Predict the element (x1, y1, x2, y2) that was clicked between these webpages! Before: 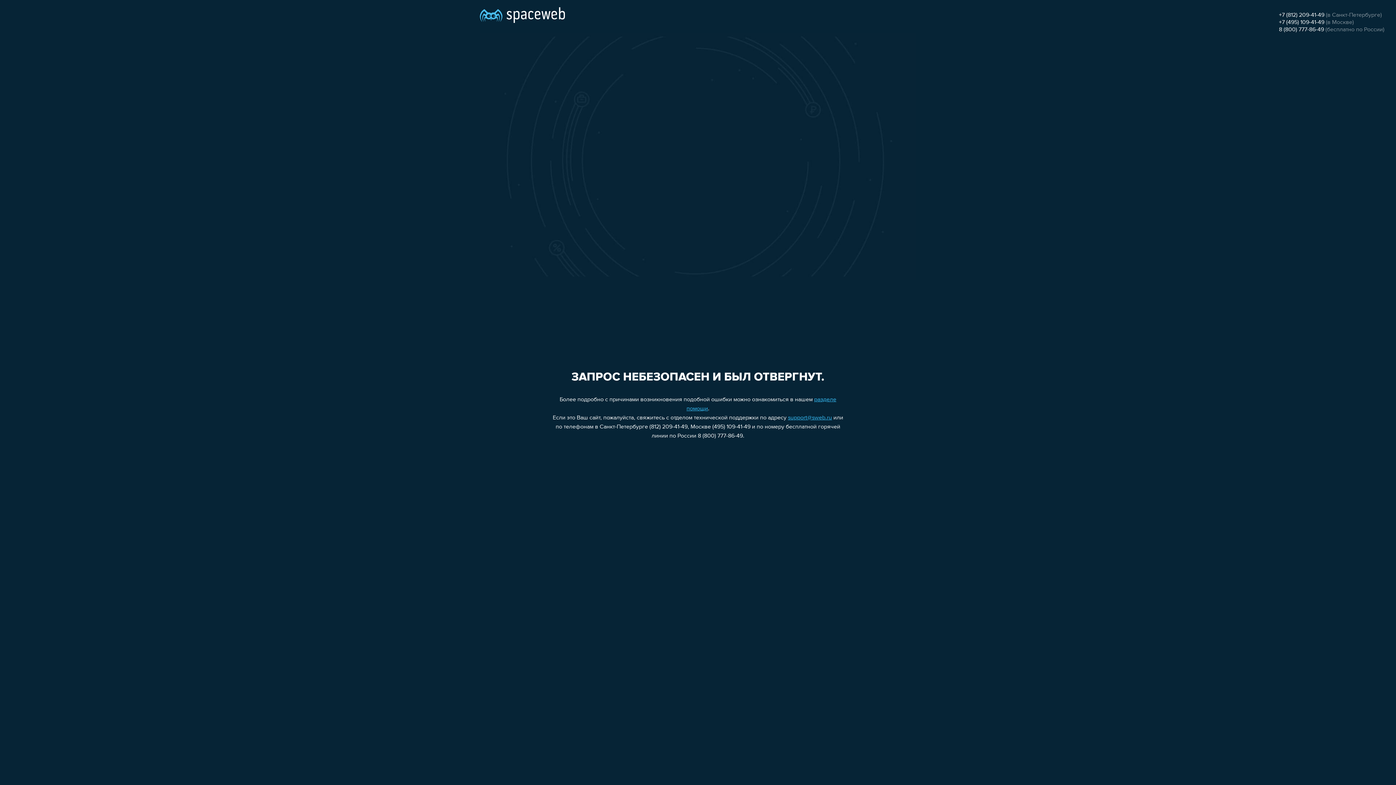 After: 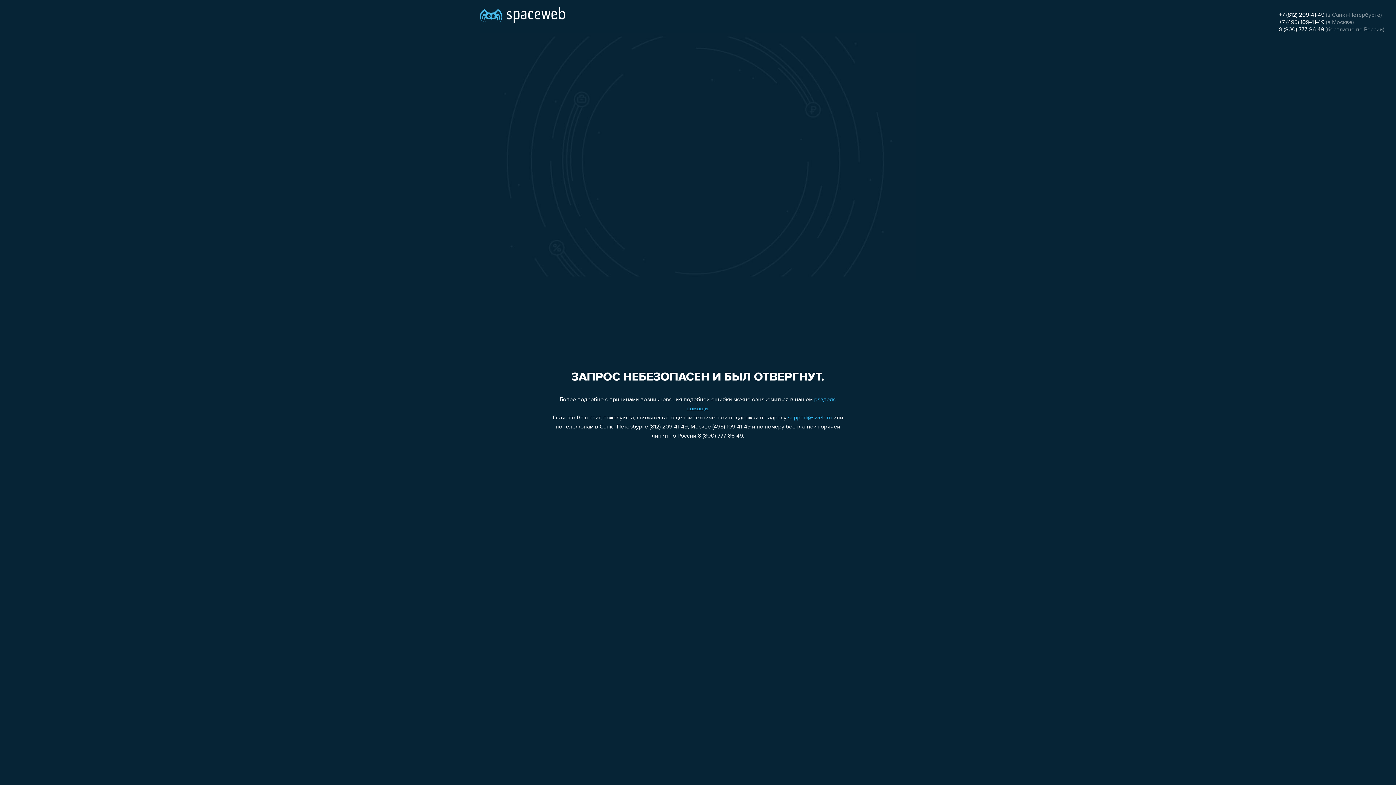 Action: label: +7 (495) 109-41-49 bbox: (1279, 19, 1324, 25)